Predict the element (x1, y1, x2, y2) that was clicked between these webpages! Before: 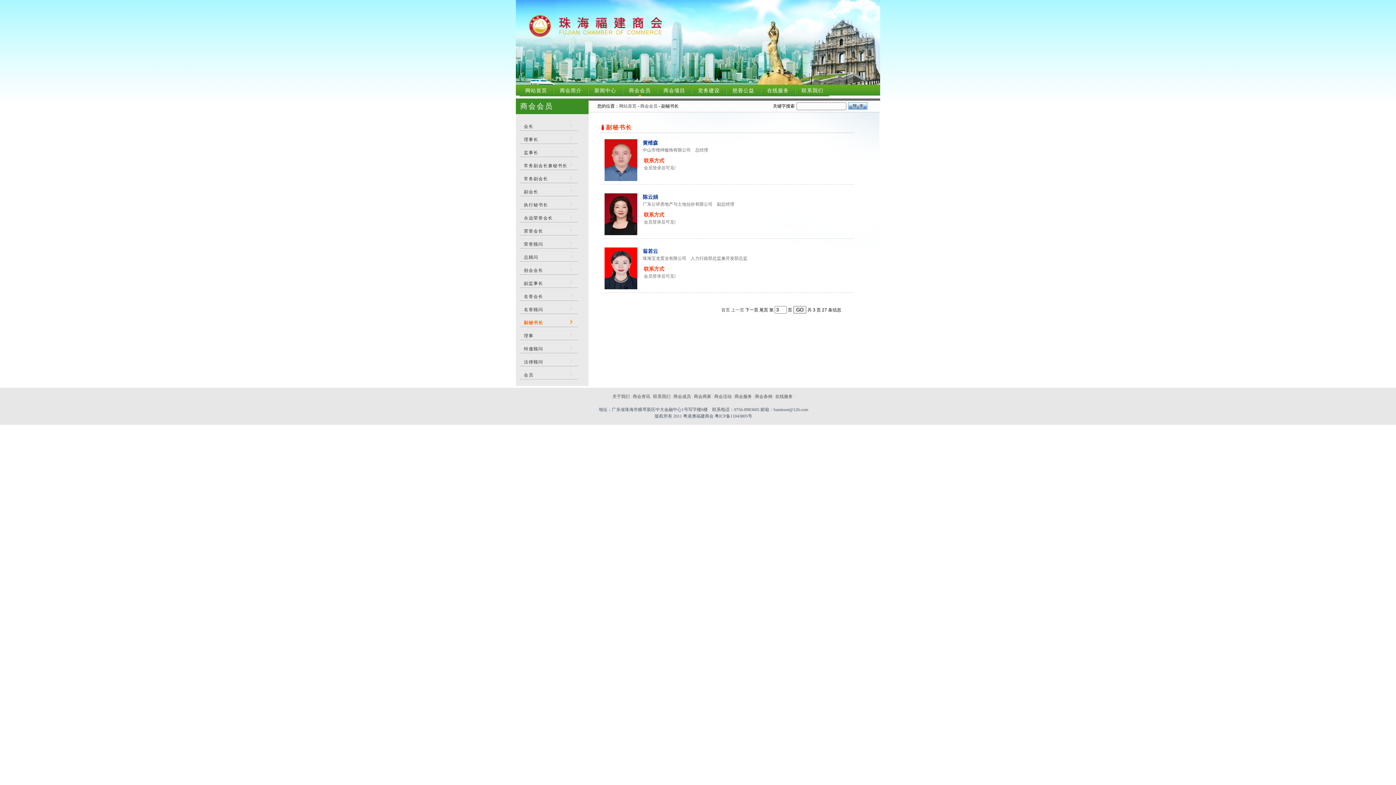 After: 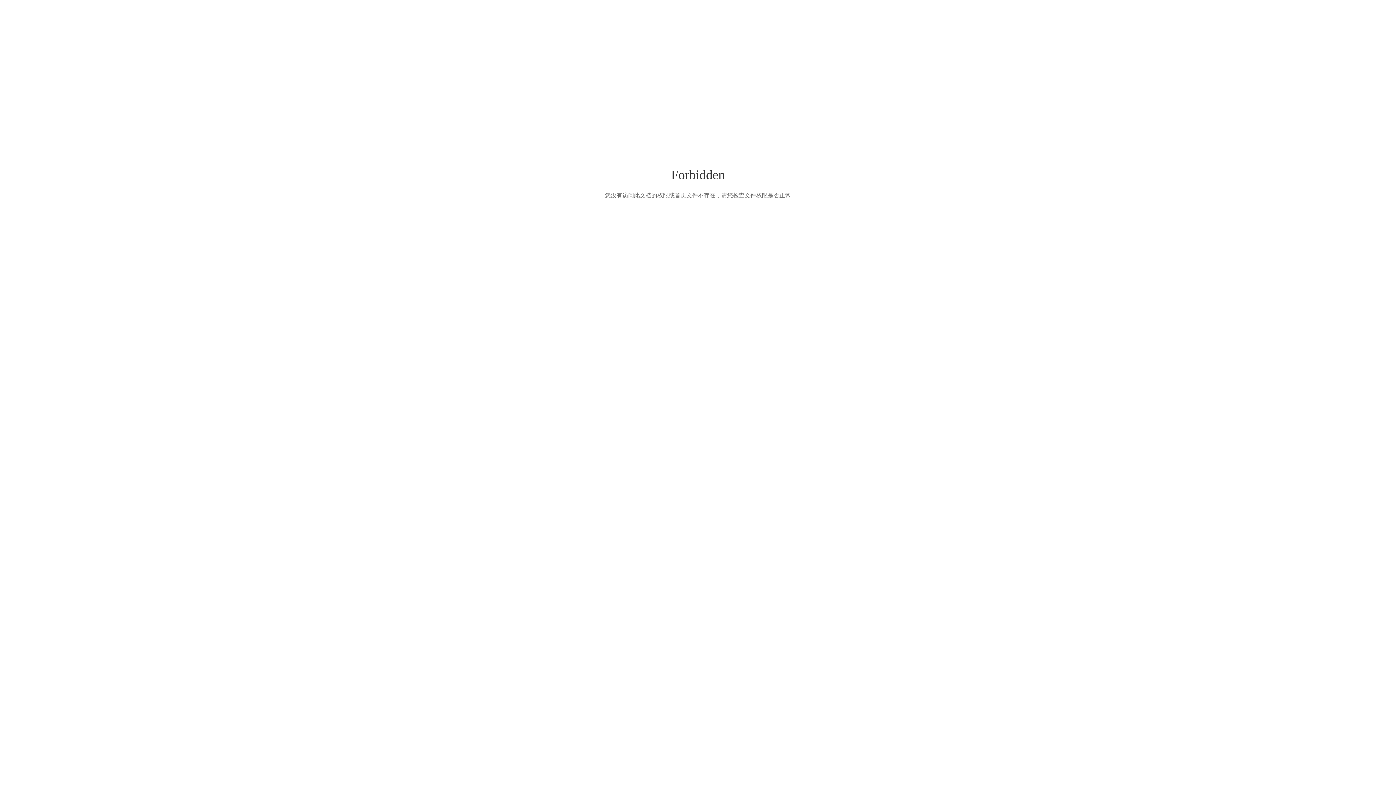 Action: bbox: (519, 330, 577, 343) label: 理事